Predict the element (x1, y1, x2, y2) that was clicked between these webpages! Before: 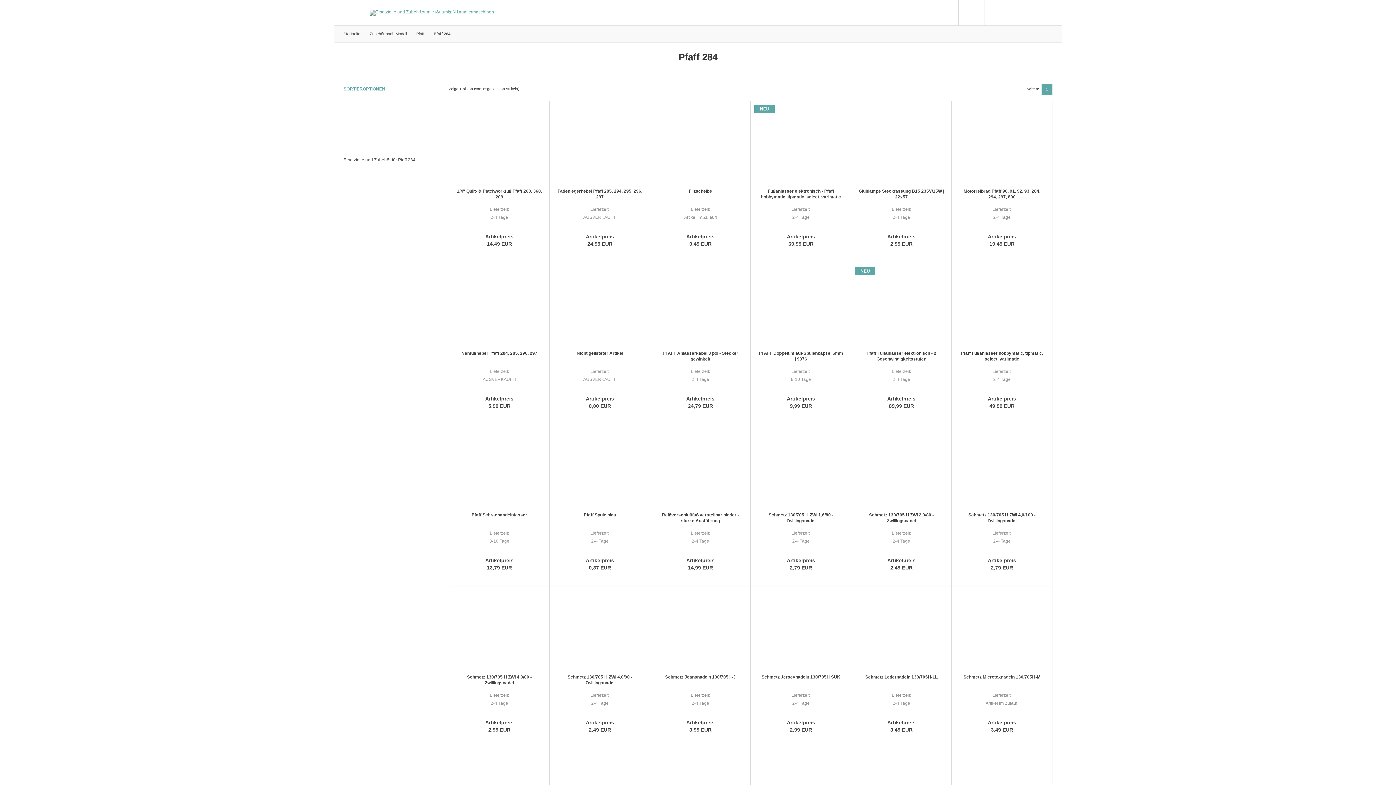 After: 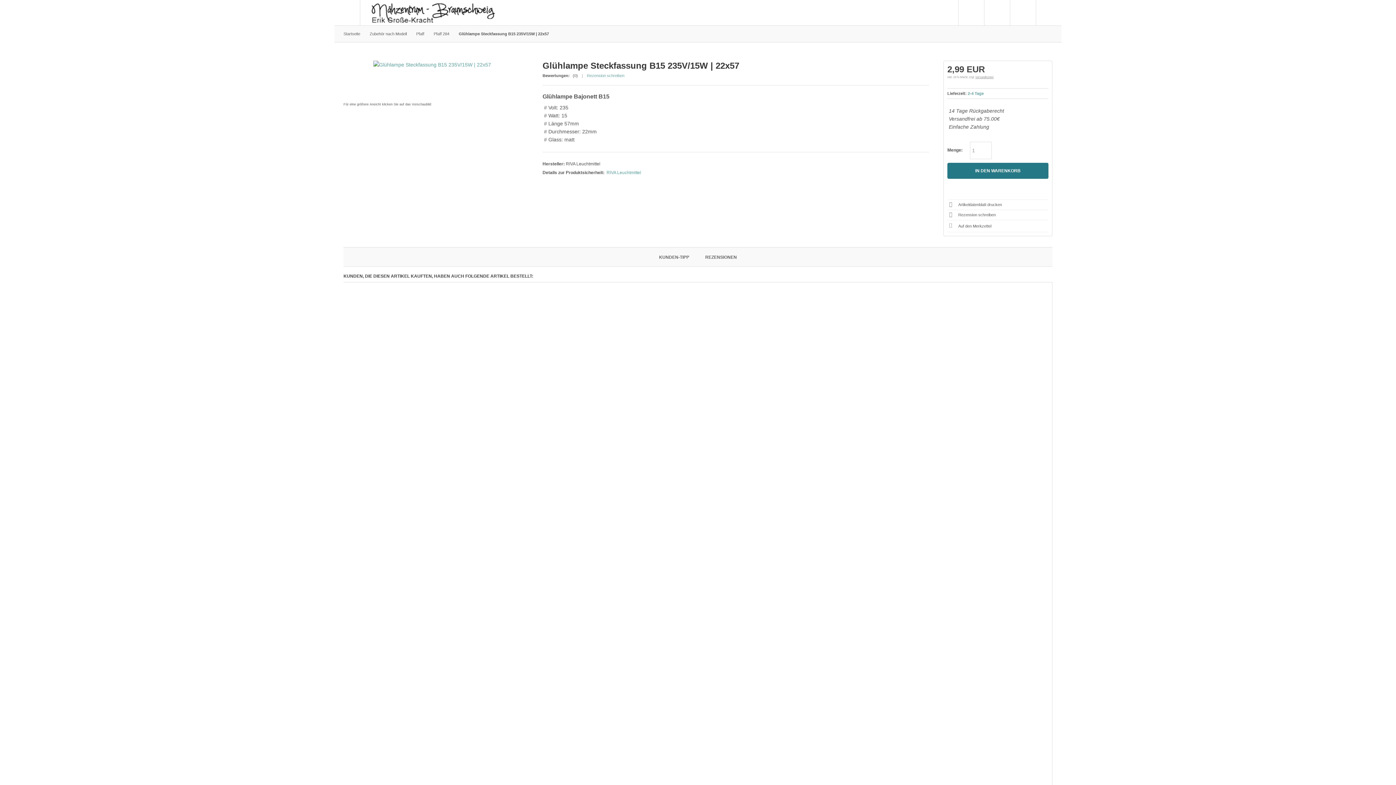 Action: bbox: (892, 177, 910, 183)